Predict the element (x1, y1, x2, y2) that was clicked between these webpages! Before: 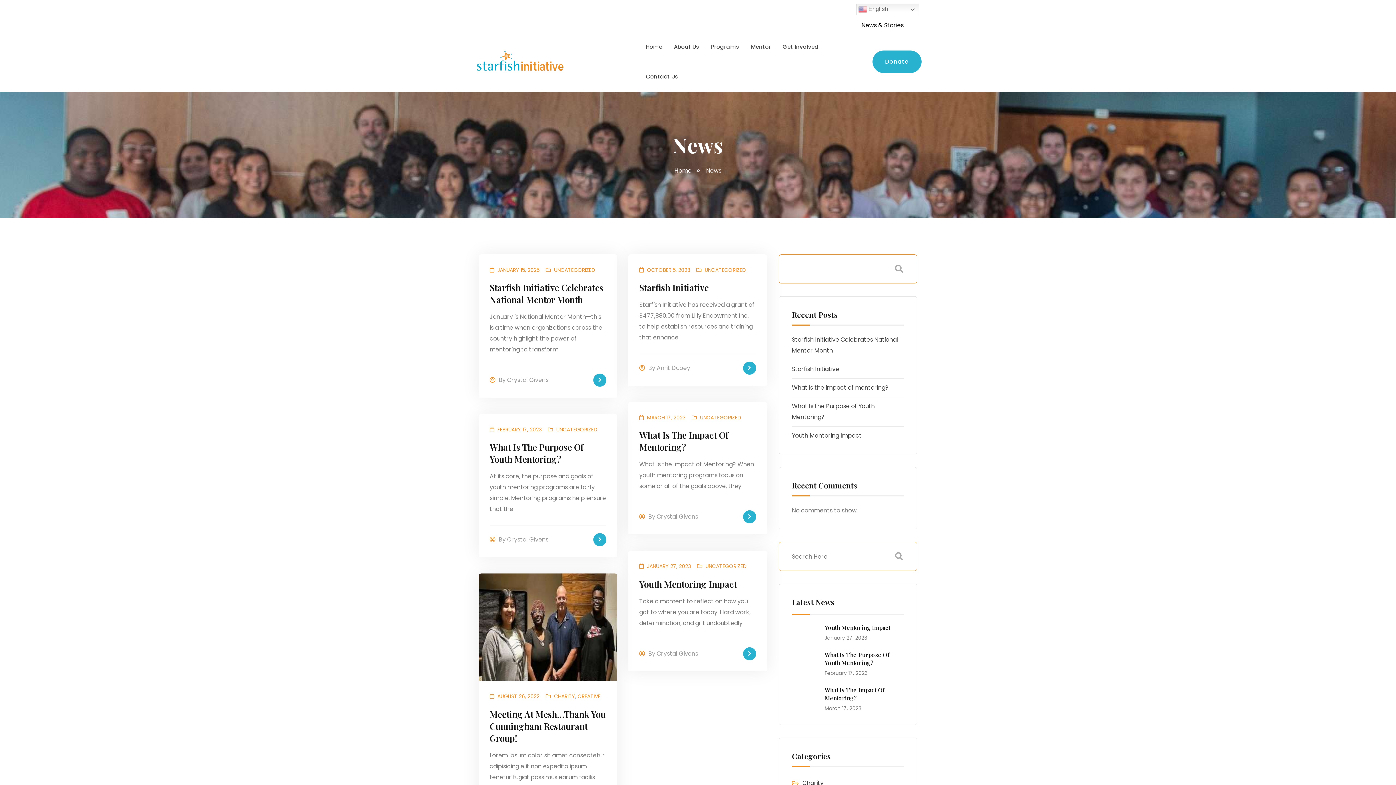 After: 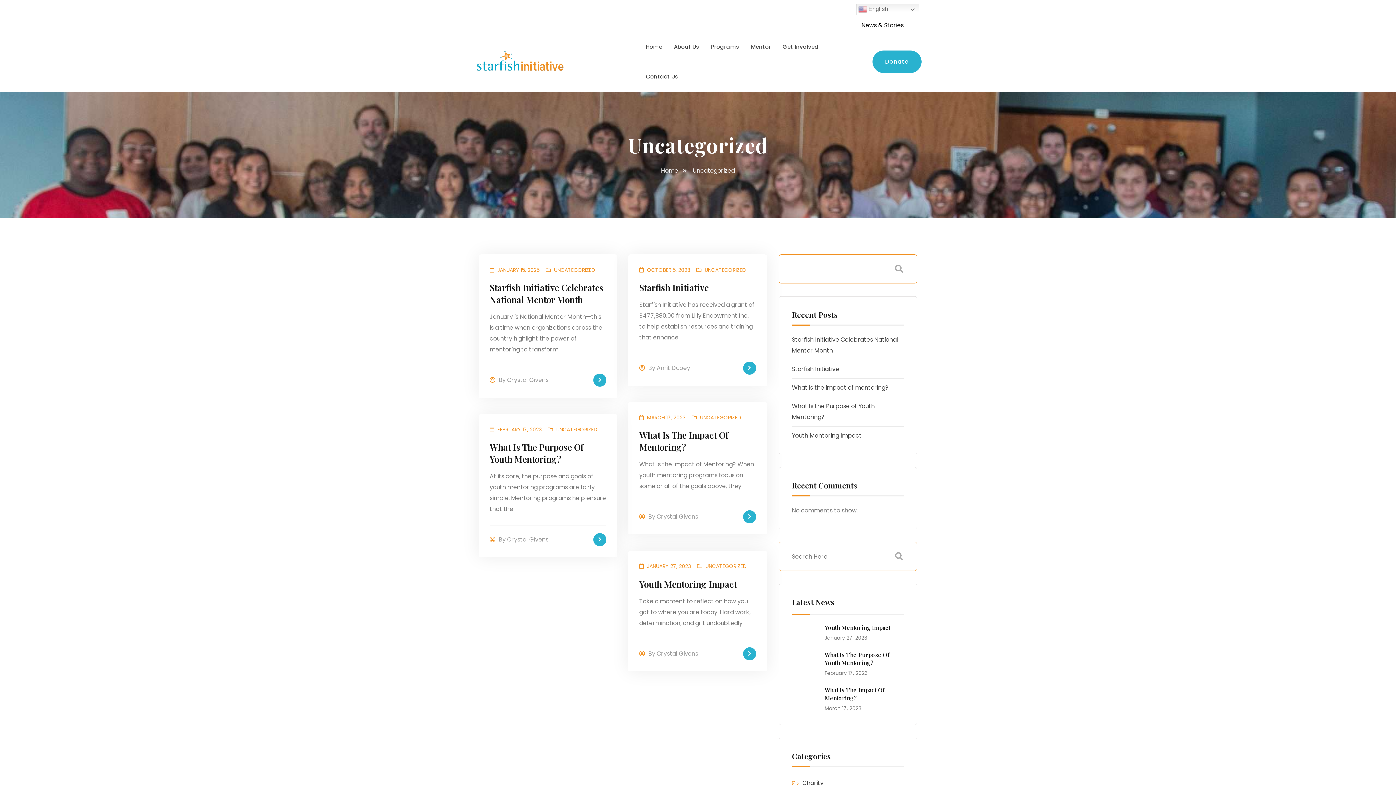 Action: label: UNCATEGORIZED bbox: (700, 414, 741, 421)